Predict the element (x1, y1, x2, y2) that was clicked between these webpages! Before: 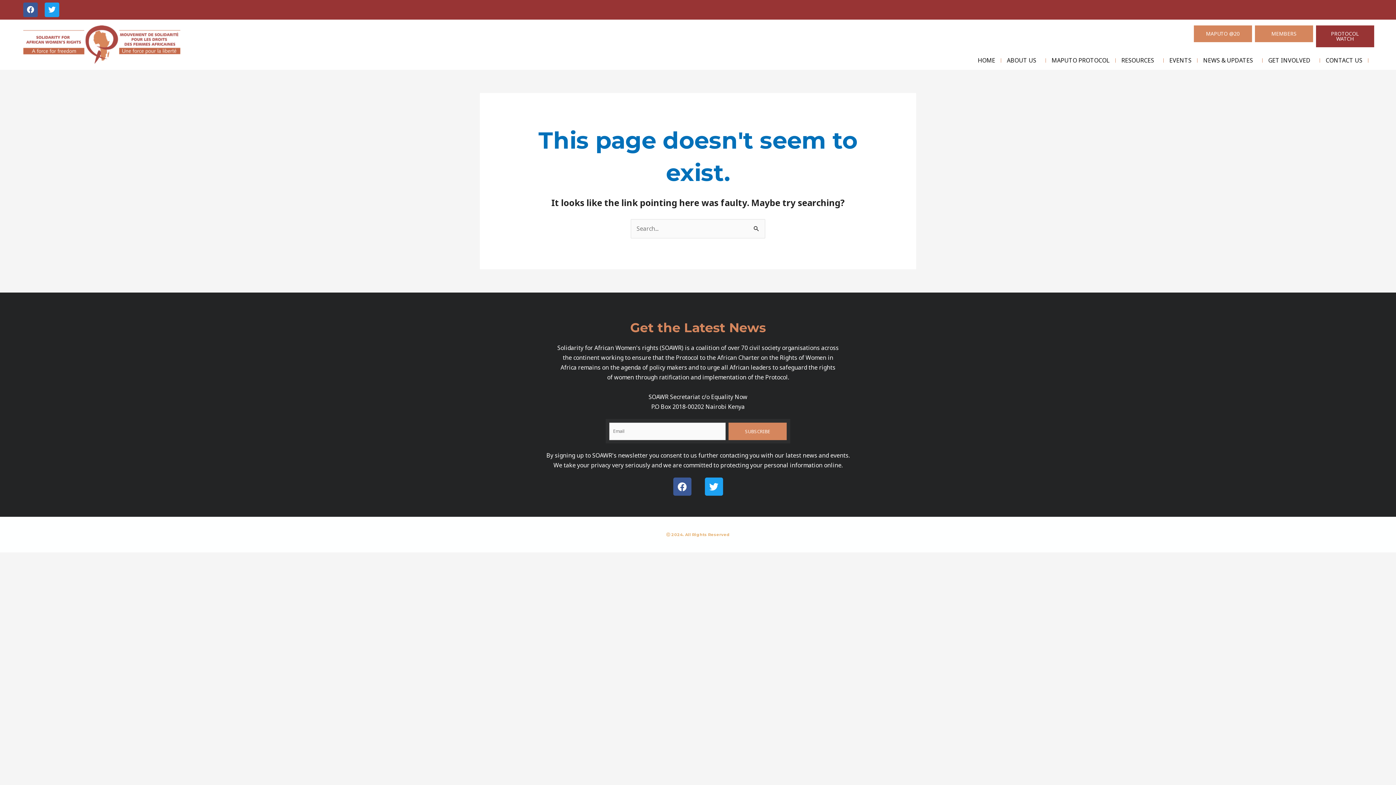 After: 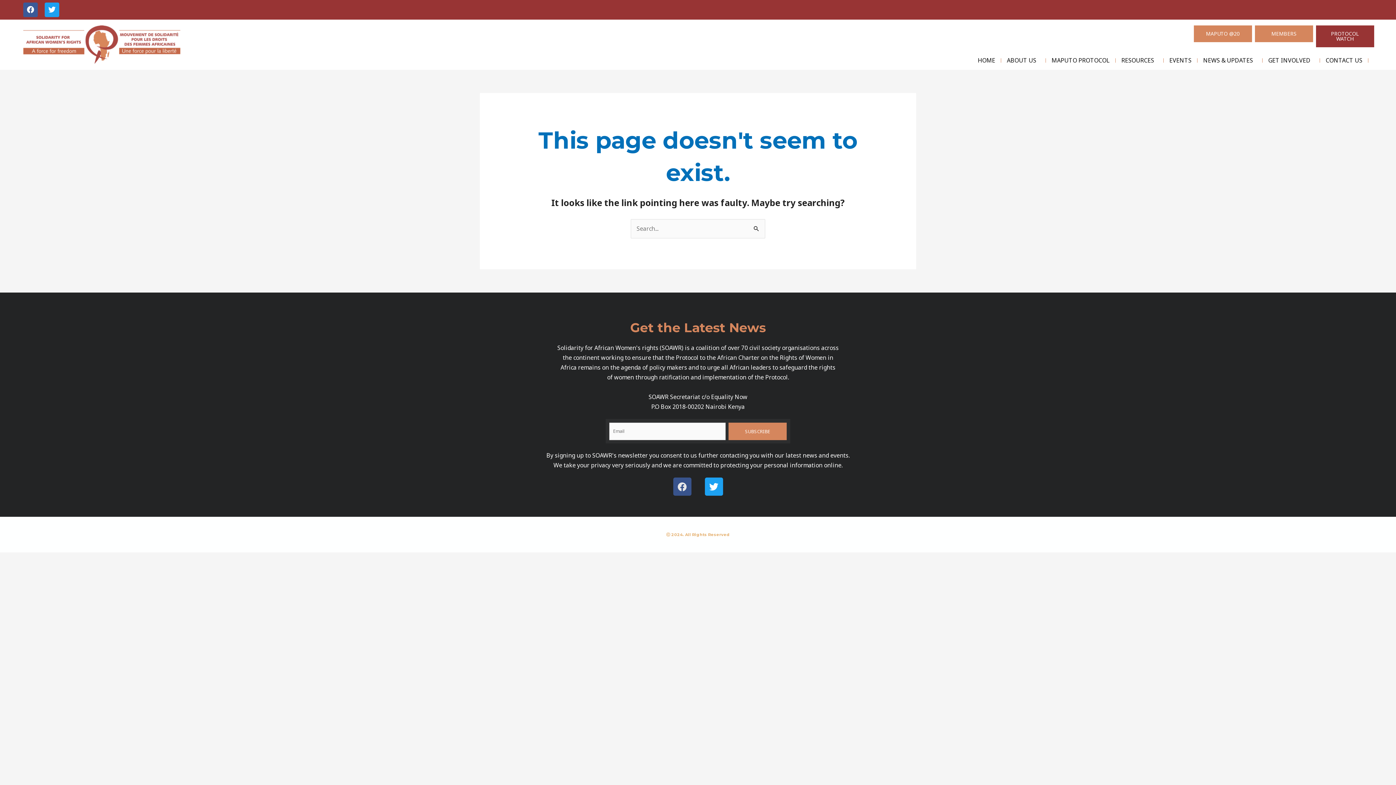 Action: label: Facebook bbox: (673, 477, 691, 496)